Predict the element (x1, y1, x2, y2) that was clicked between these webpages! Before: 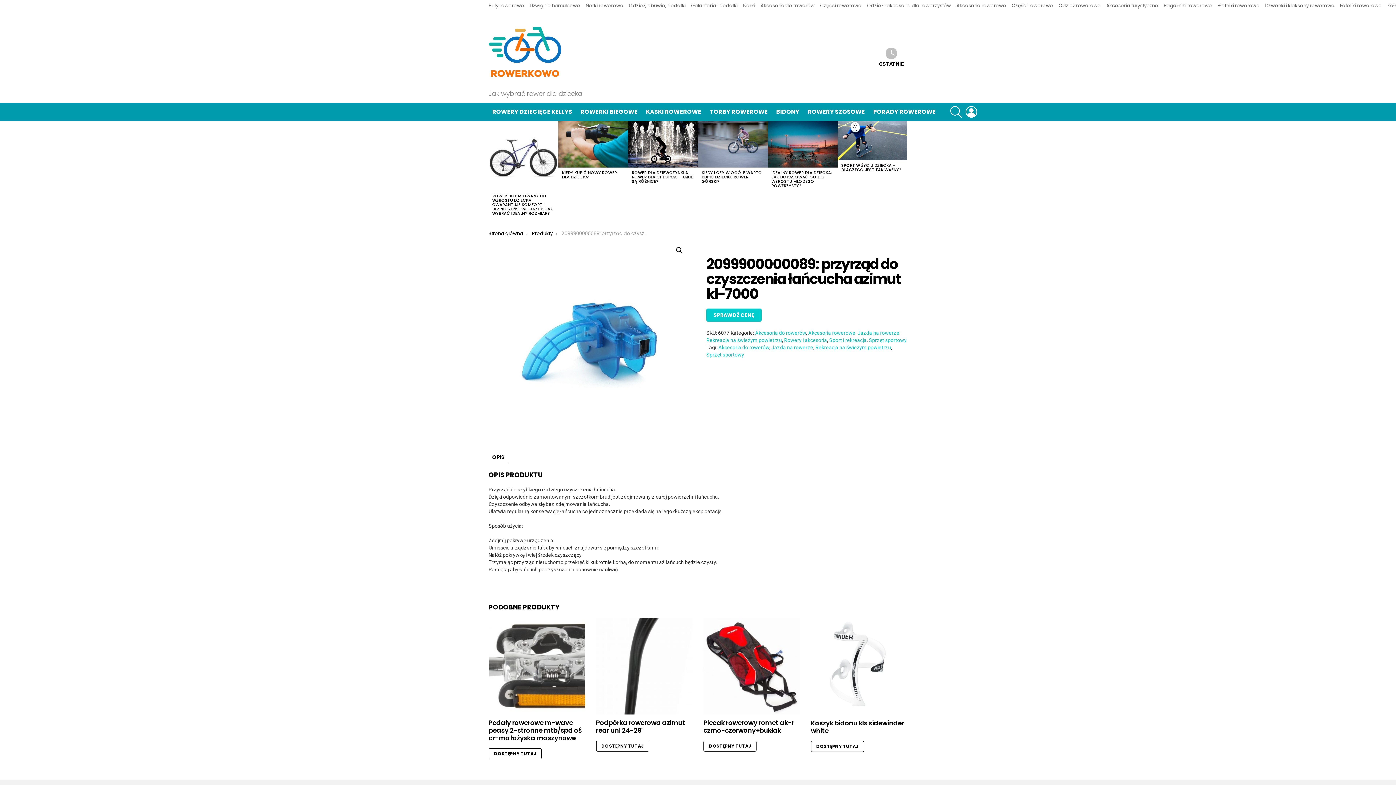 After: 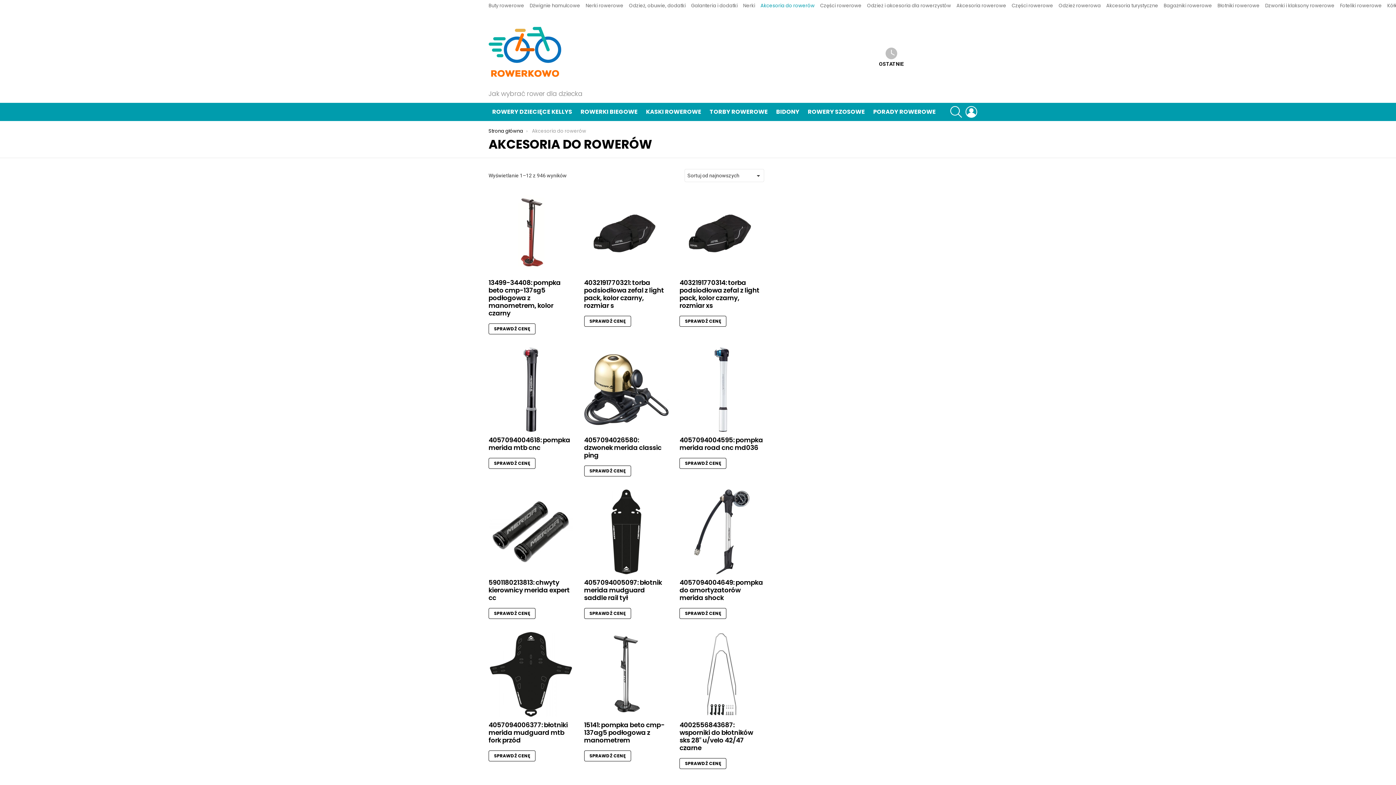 Action: bbox: (760, 0, 814, 11) label: Akcesoria do rowerów